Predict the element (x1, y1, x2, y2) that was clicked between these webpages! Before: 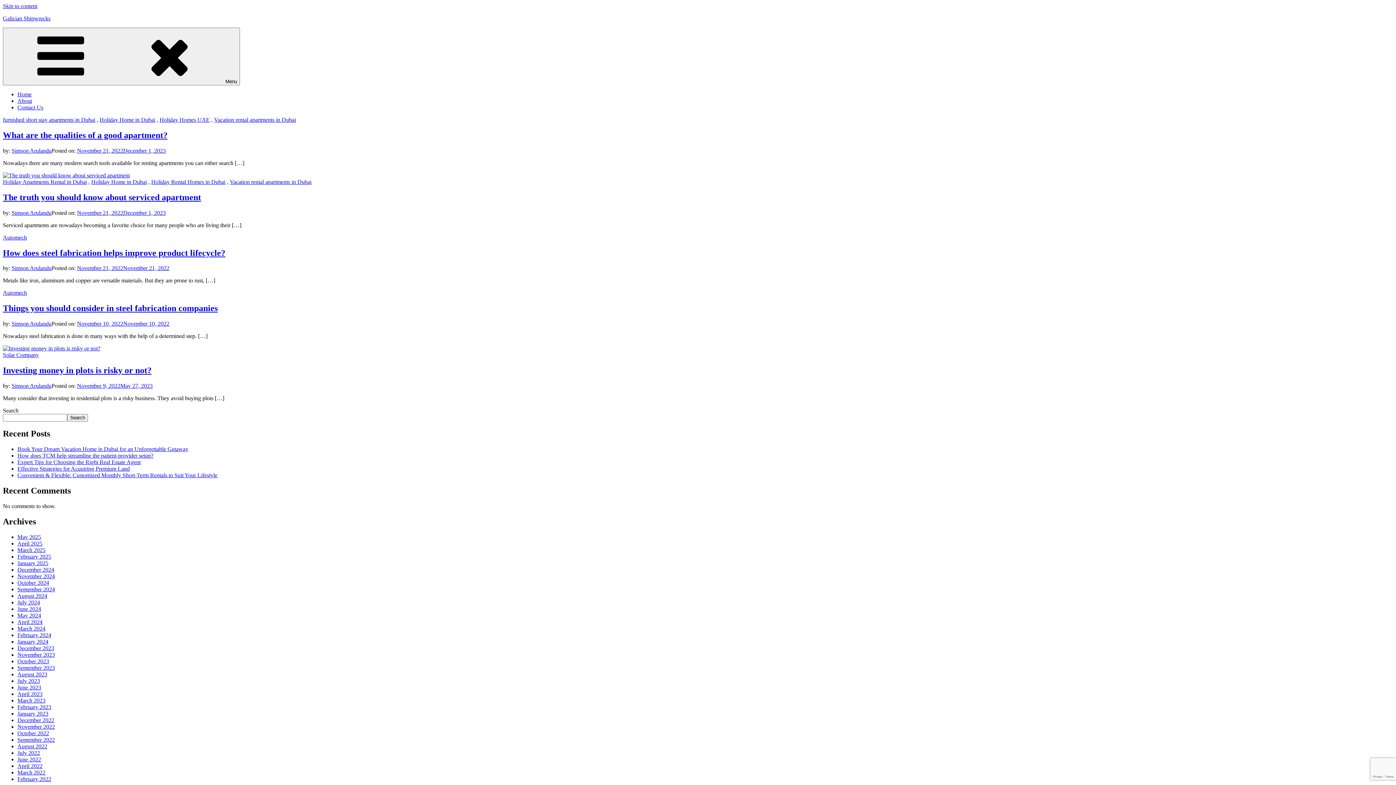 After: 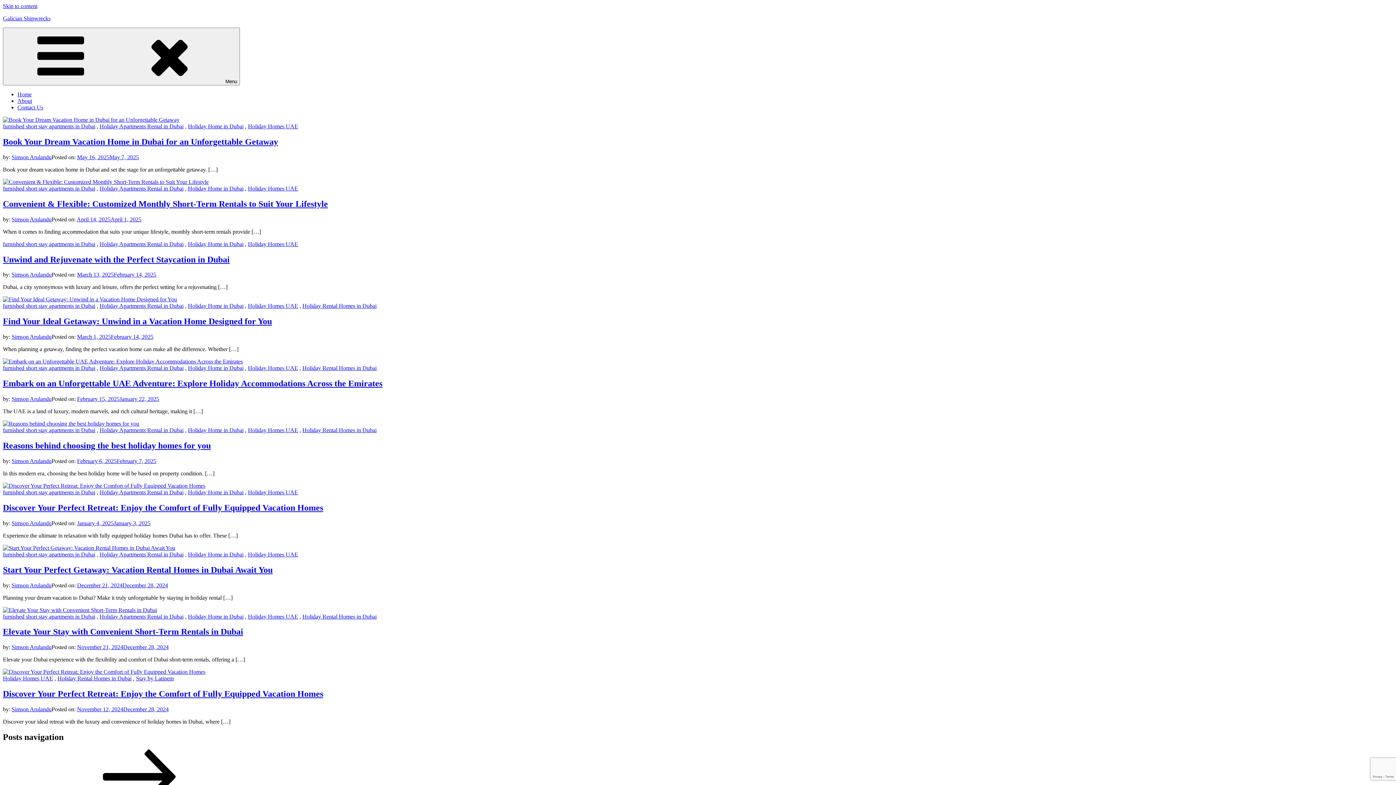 Action: bbox: (159, 116, 209, 122) label: Holiday Homes UAE